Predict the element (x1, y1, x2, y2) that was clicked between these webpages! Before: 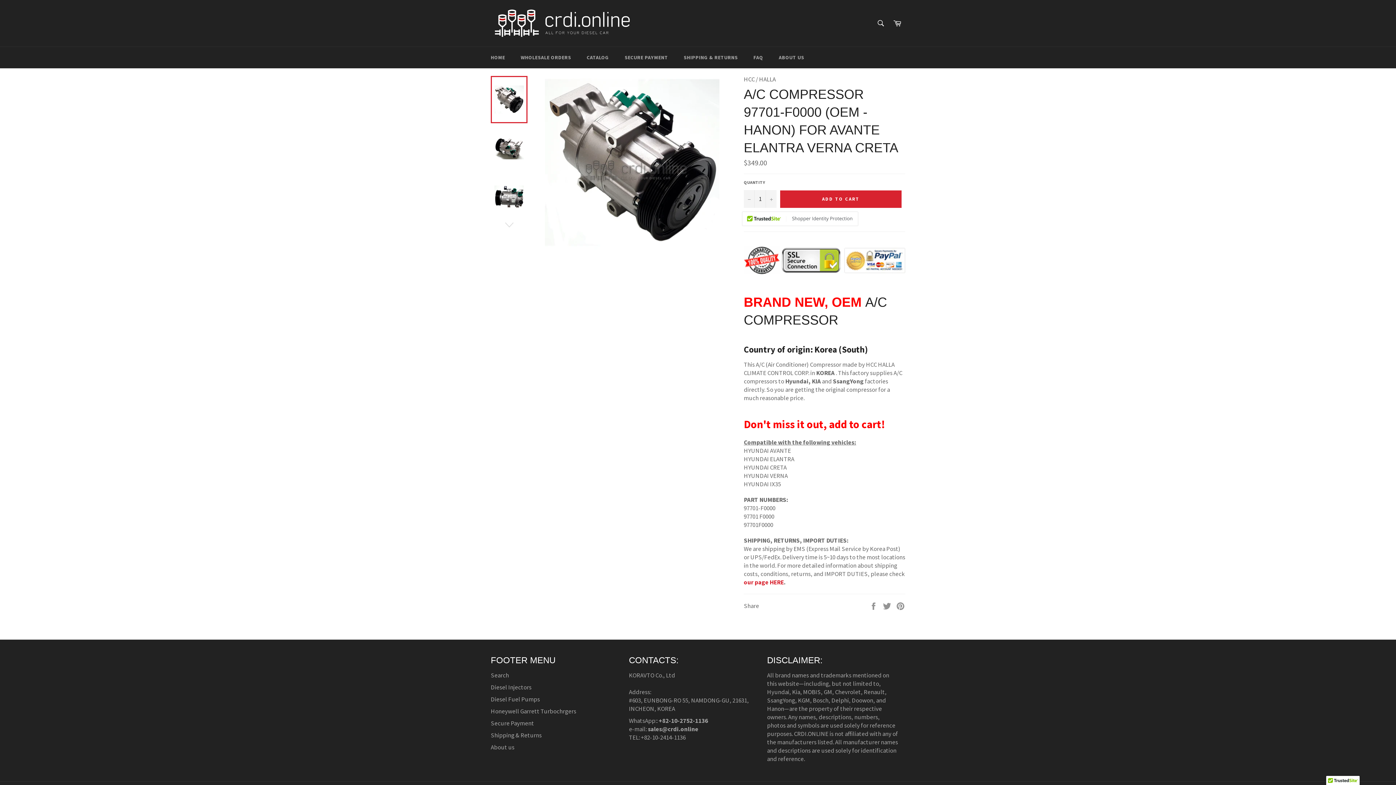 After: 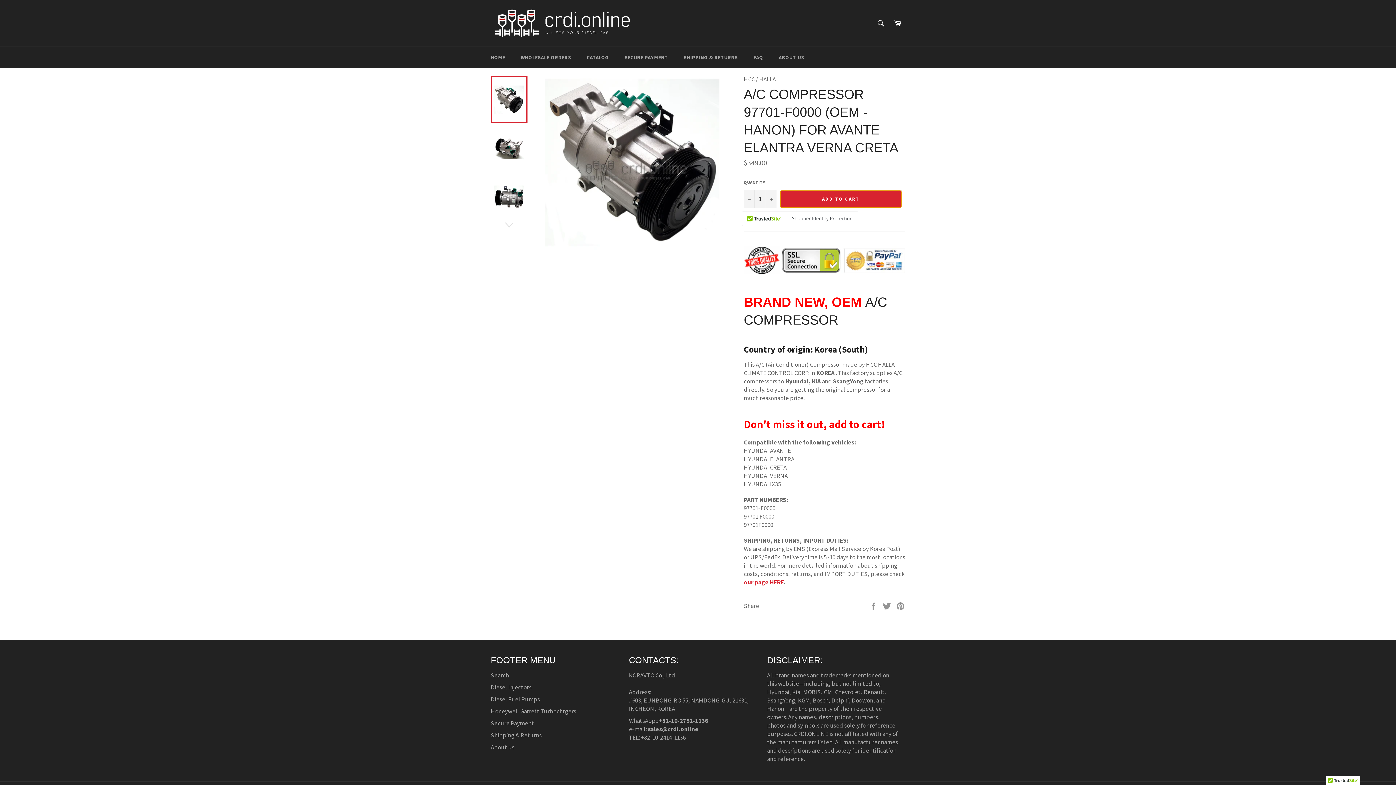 Action: label: ADD TO CART bbox: (780, 190, 901, 207)